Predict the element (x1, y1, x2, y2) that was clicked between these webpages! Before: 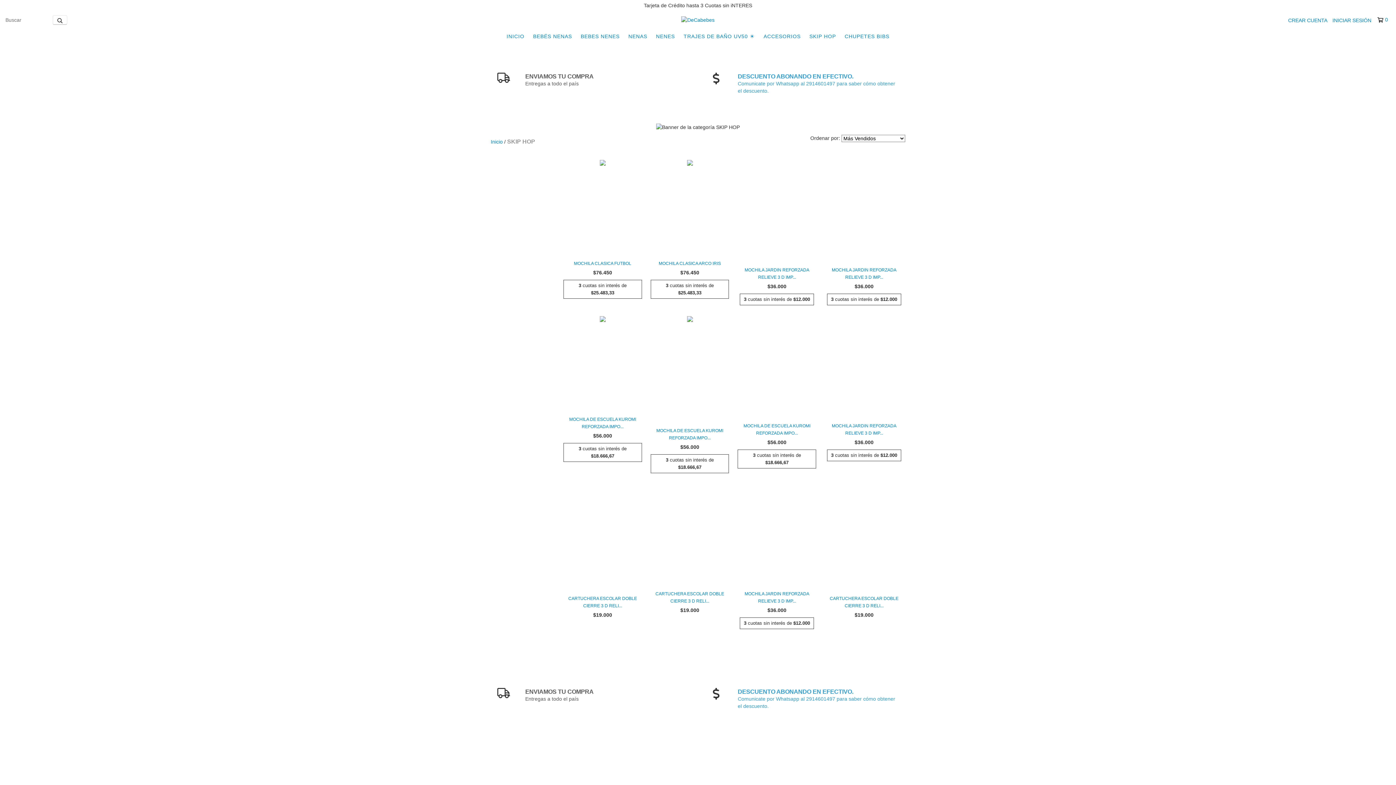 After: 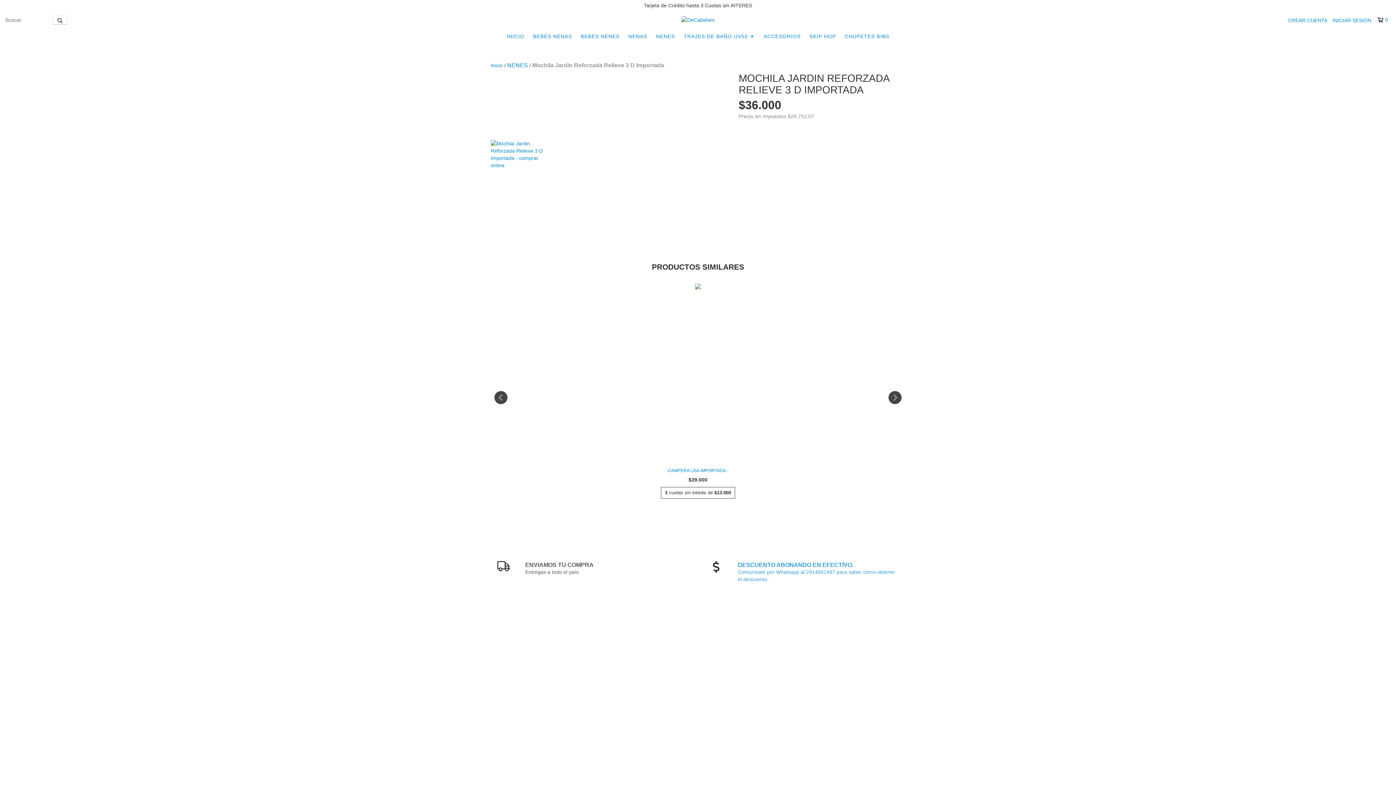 Action: label: Mochila Jardin Reforzada Relieve 3 D Importada bbox: (826, 266, 901, 280)